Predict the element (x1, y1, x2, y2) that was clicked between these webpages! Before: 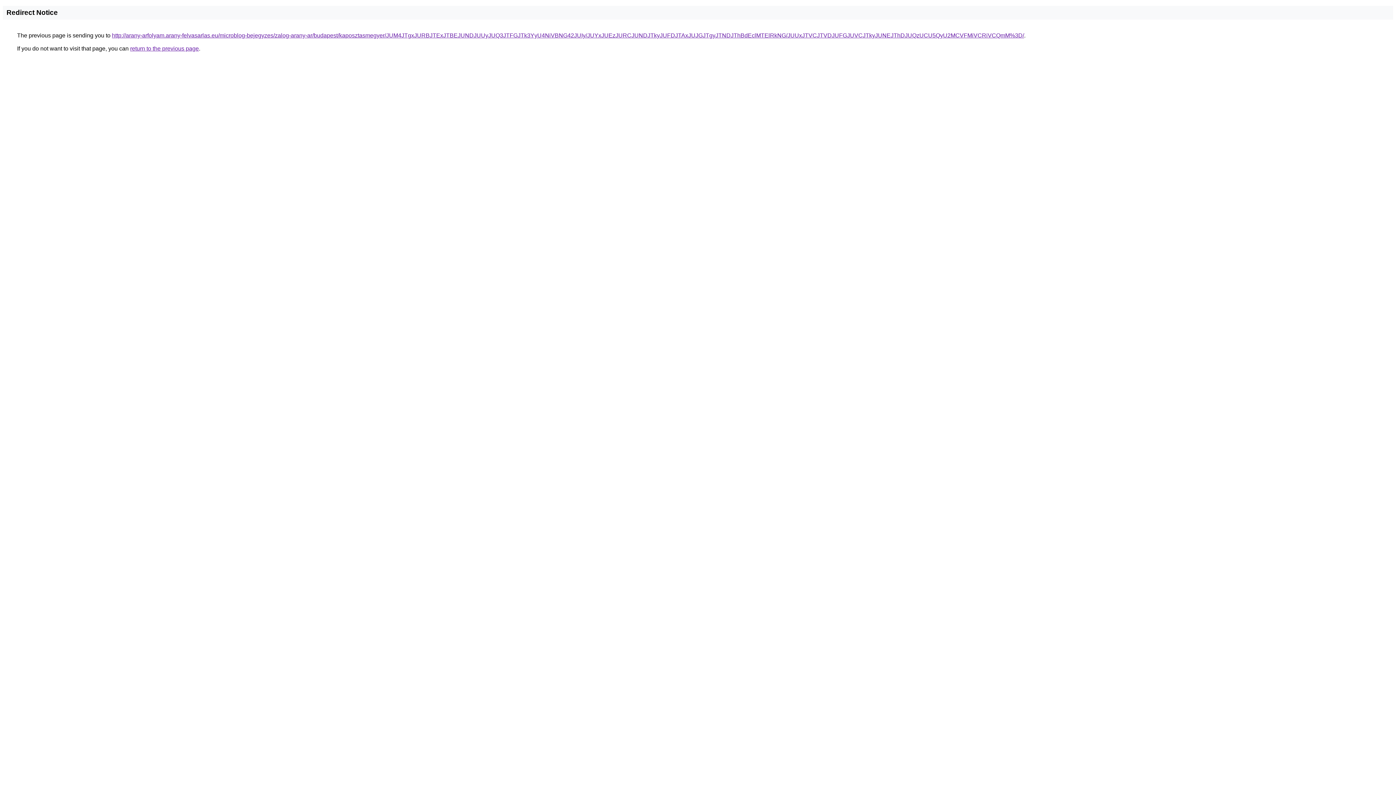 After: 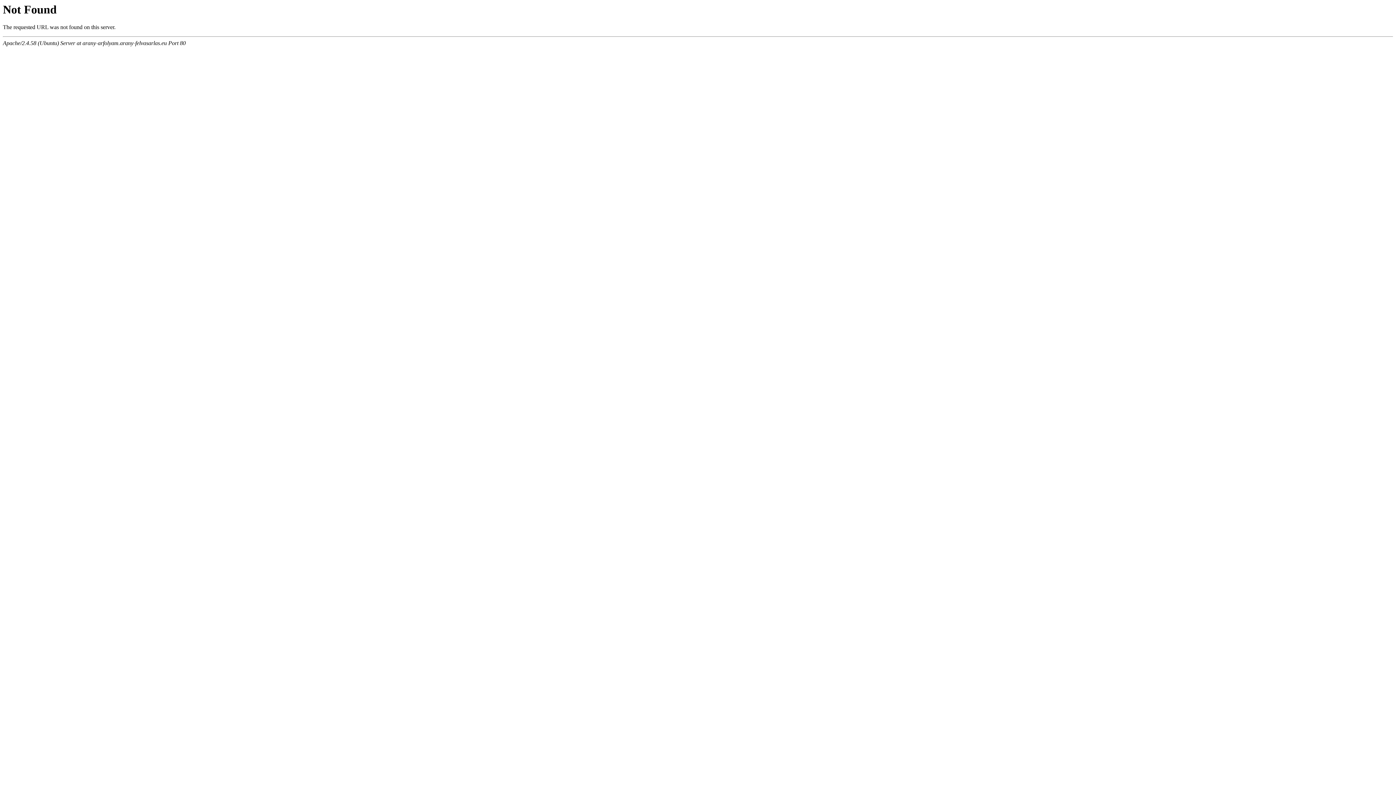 Action: bbox: (112, 32, 1024, 38) label: http://arany-arfolyam.arany-felvasarlas.eu/microblog-bejegyzes/zalog-arany-ar/budapest/kaposztasmegyer/JUM4JTgxJURBJTExJTBEJUNDJUUyJUQ3JTFGJTk3YyU4NiVBNG42JUIy/JUYxJUEzJURCJUNDJTkyJUFDJTAxJUJGJTgyJTNDJThBdEclMTElRkNG/JUUxJTVCJTVDJUFGJUVCJTkyJUNEJThDJUQzUCU5QyU2MCVFMiVCRiVCQmM%3D/